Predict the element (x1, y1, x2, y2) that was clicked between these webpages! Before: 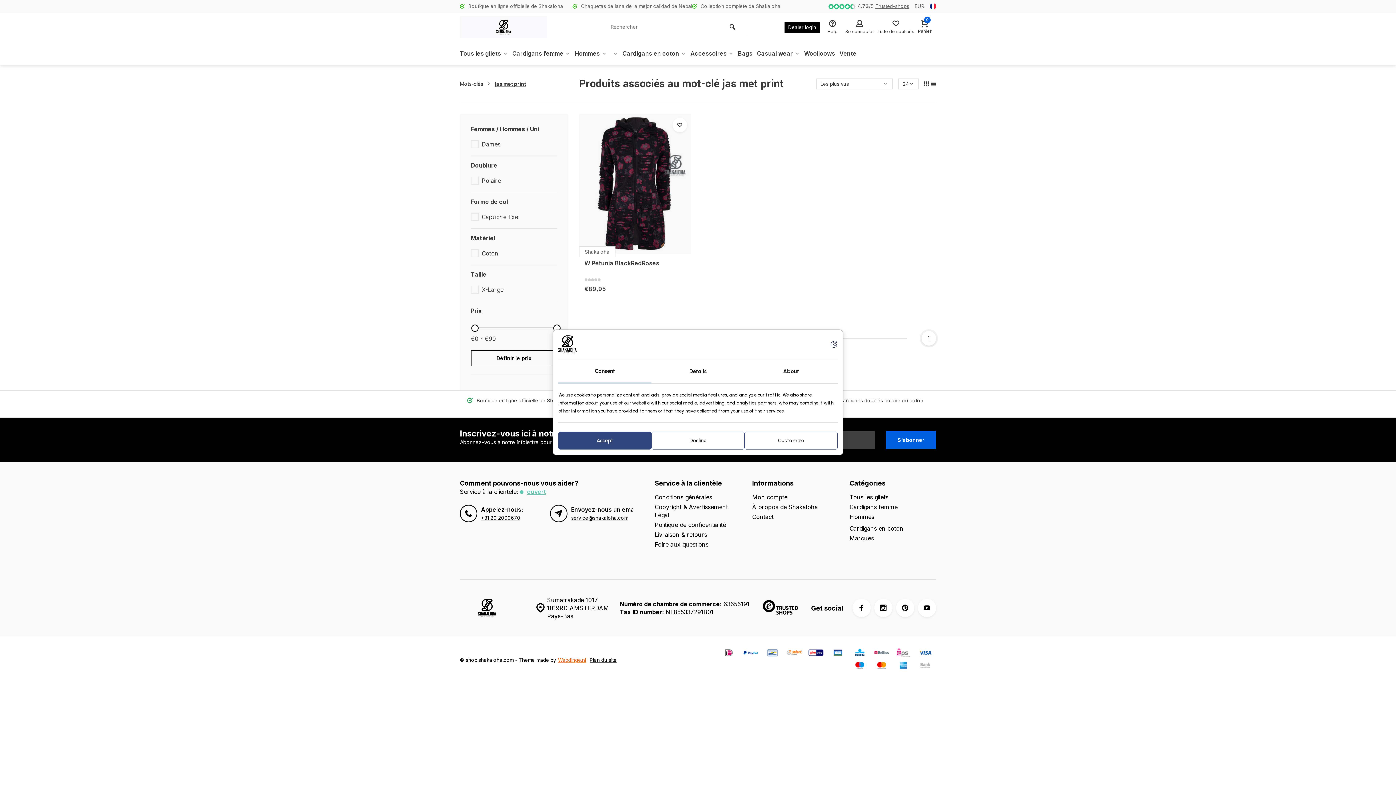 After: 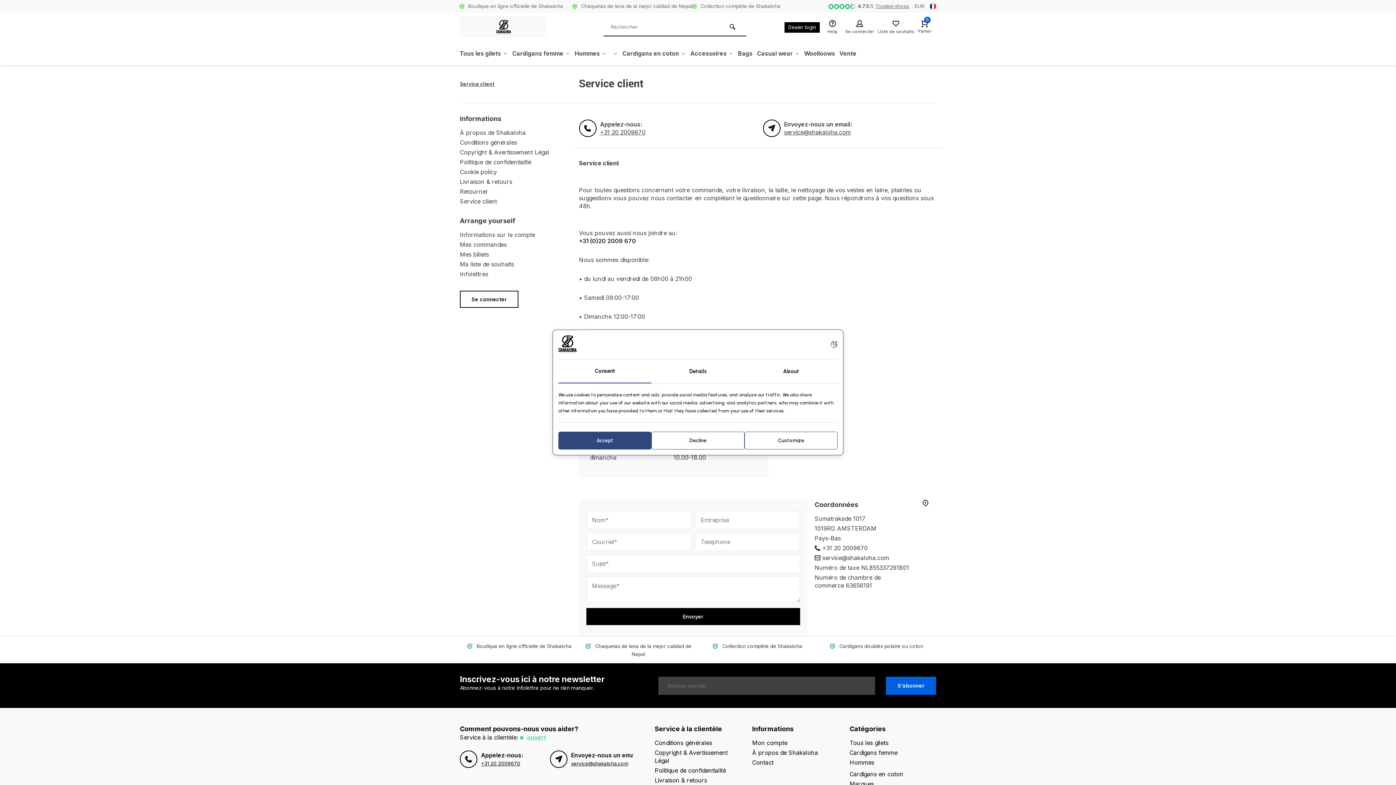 Action: label: Contact bbox: (752, 513, 838, 521)